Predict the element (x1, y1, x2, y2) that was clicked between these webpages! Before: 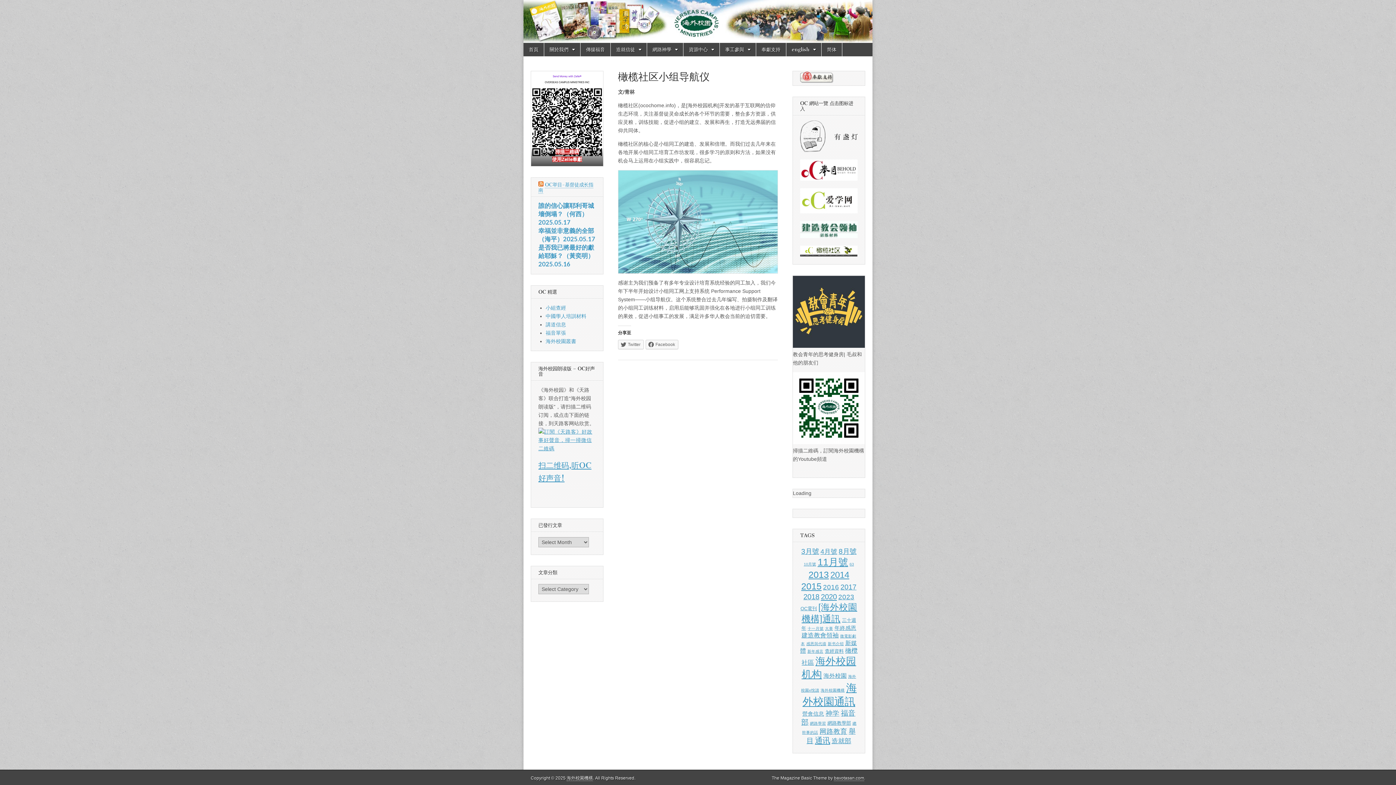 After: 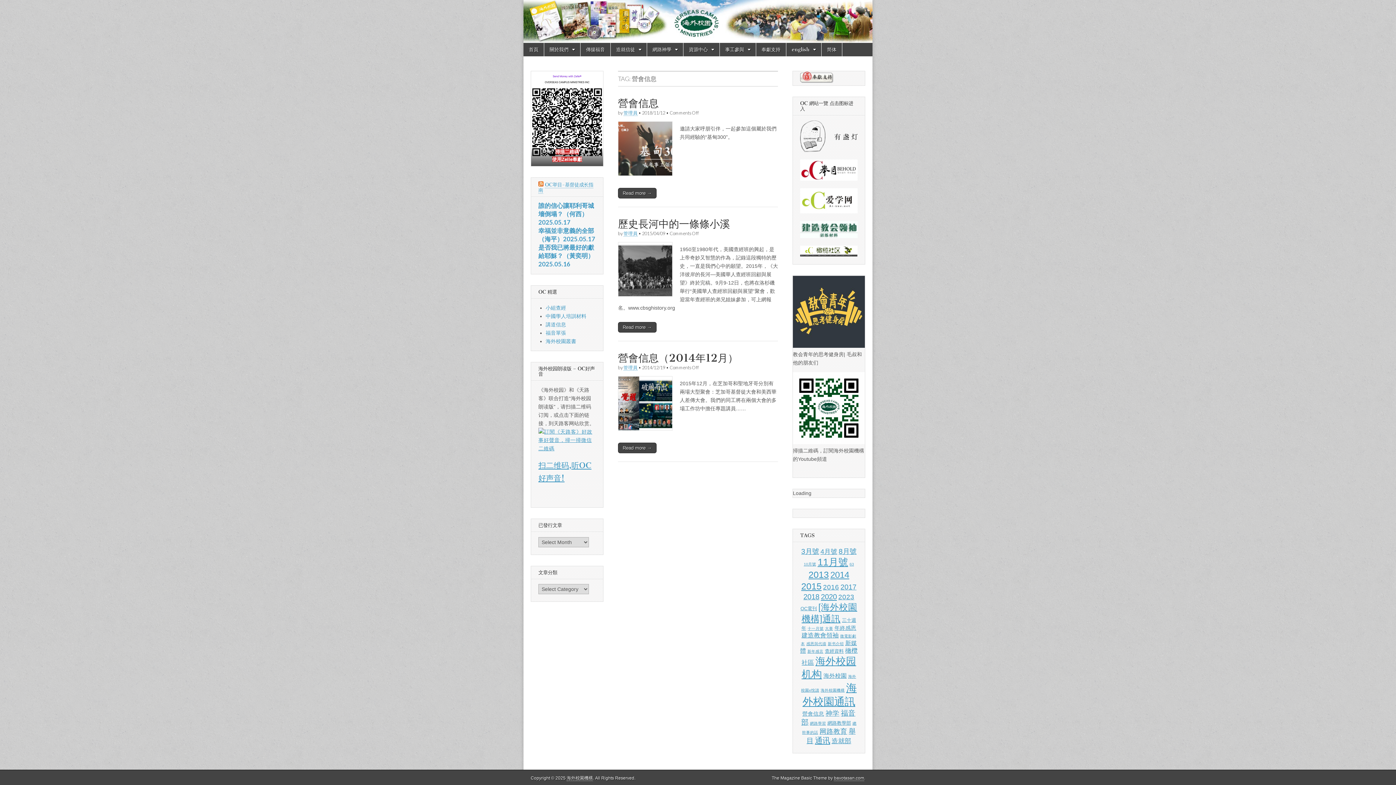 Action: label: 營會信息 (3 items) bbox: (802, 711, 824, 717)